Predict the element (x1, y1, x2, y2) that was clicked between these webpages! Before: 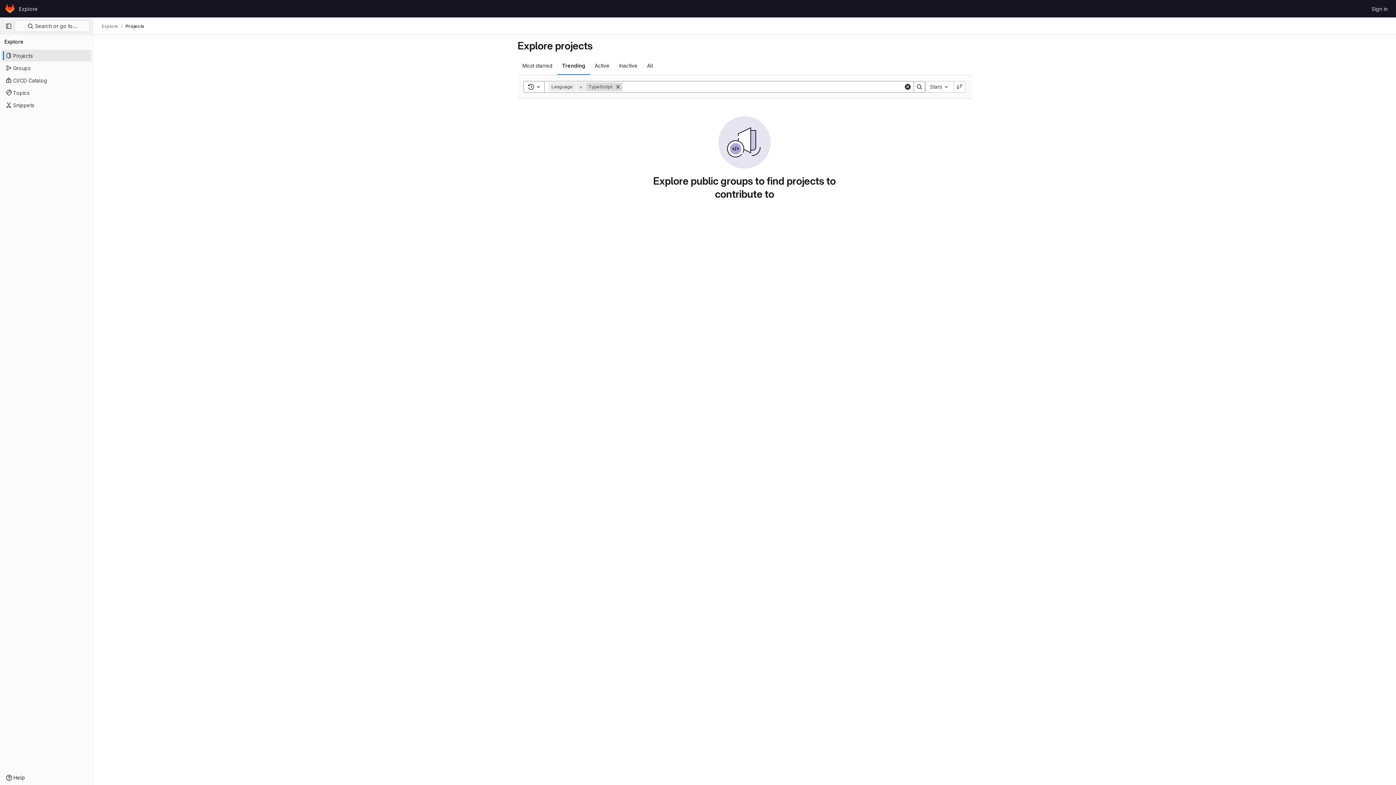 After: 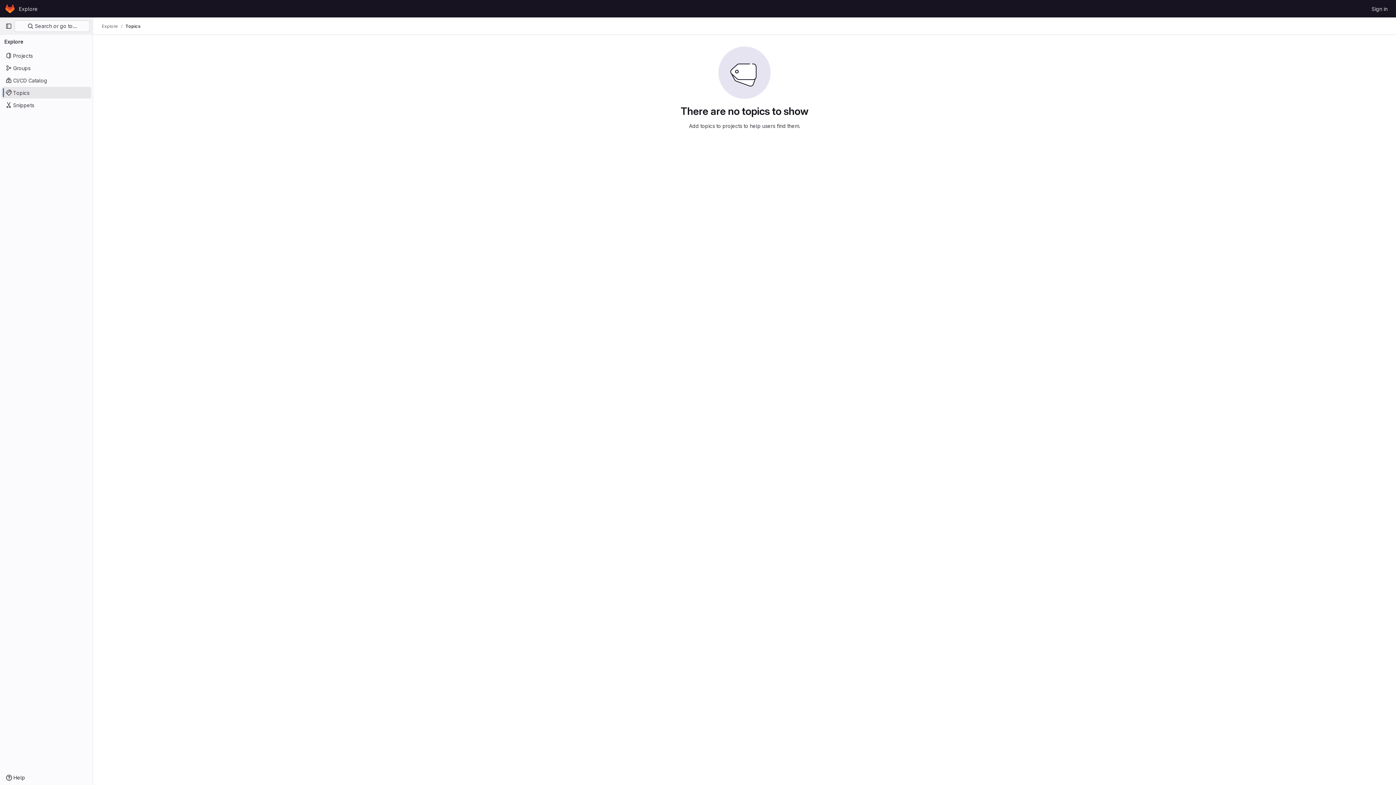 Action: bbox: (1, 86, 91, 98) label: Topics